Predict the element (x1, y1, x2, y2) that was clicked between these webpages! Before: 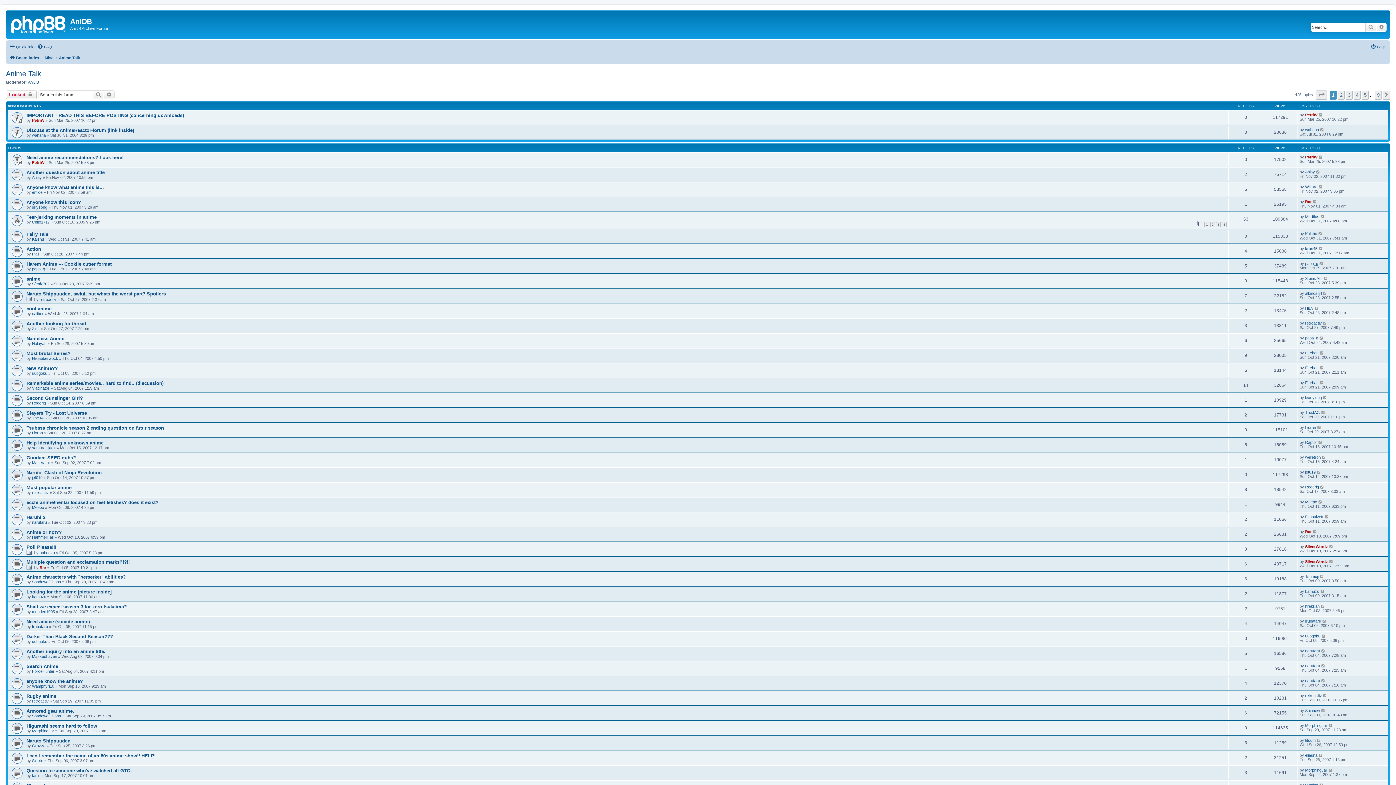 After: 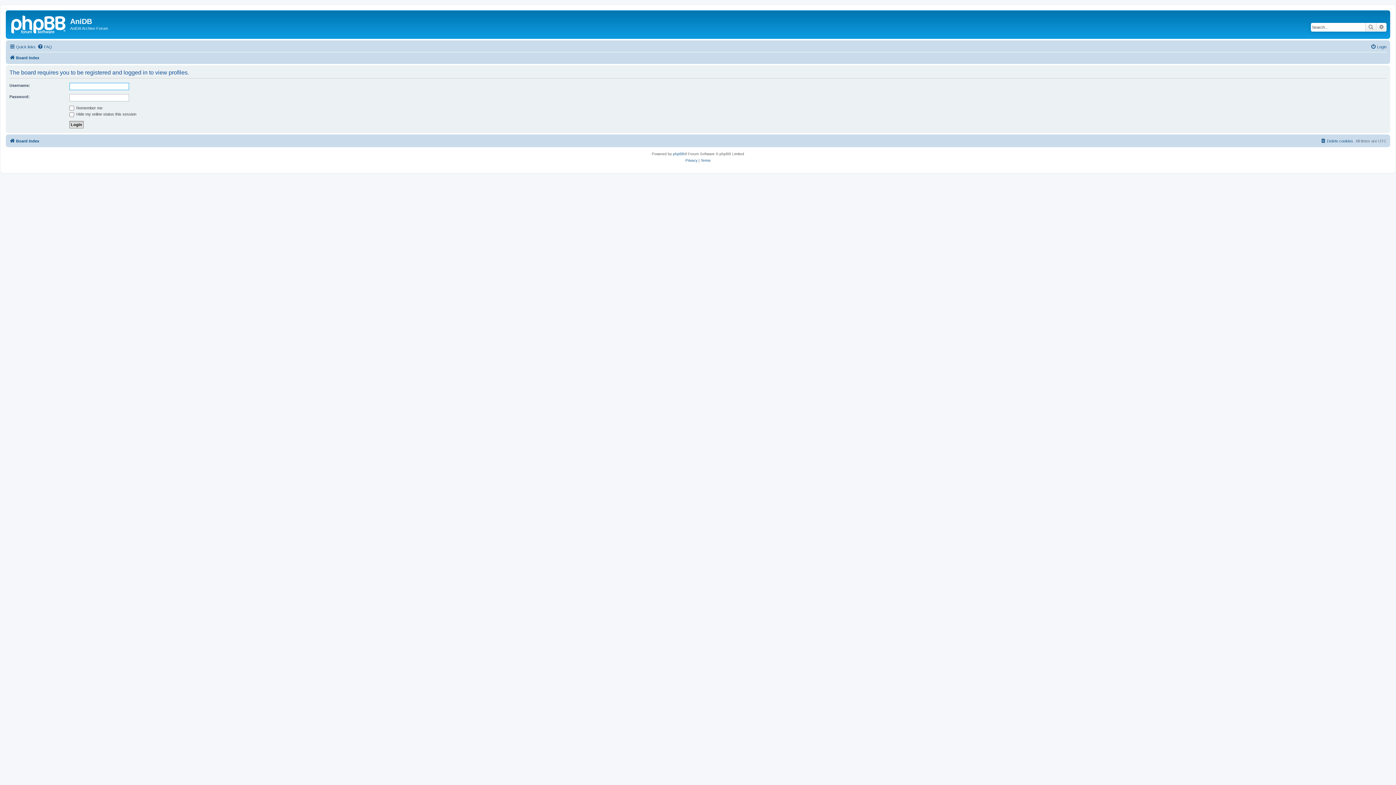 Action: bbox: (32, 758, 43, 763) label: Slorrin